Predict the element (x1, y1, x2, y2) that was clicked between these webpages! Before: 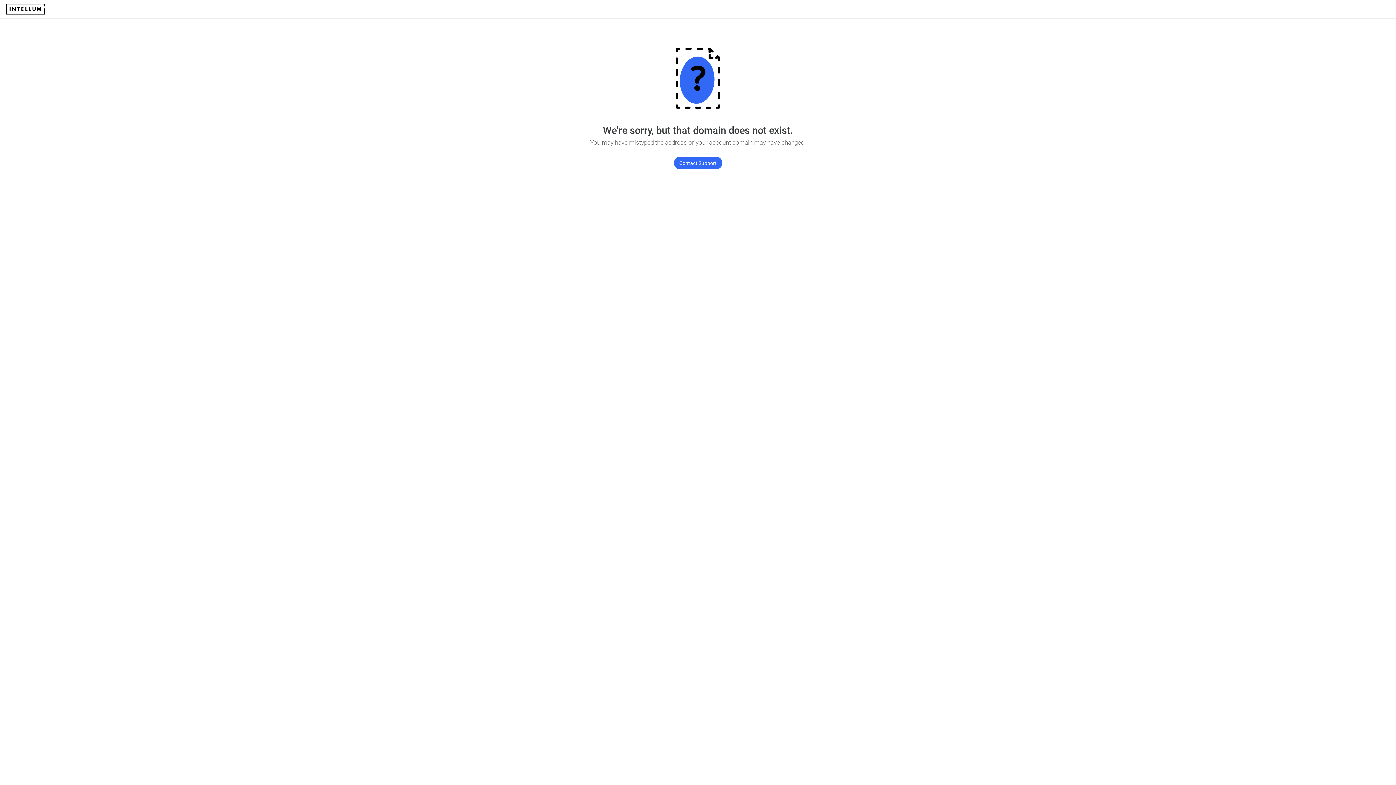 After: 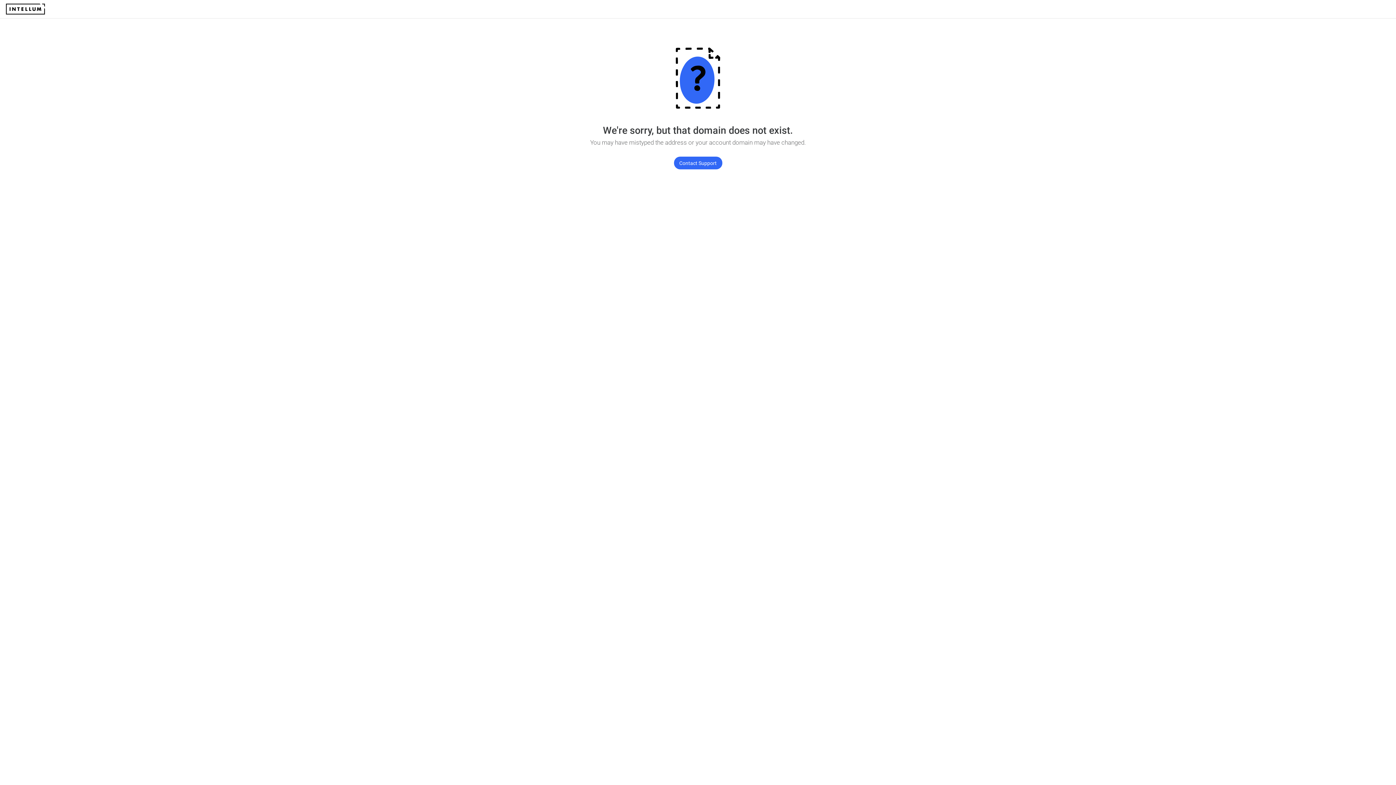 Action: bbox: (674, 156, 722, 169) label: Contact Support